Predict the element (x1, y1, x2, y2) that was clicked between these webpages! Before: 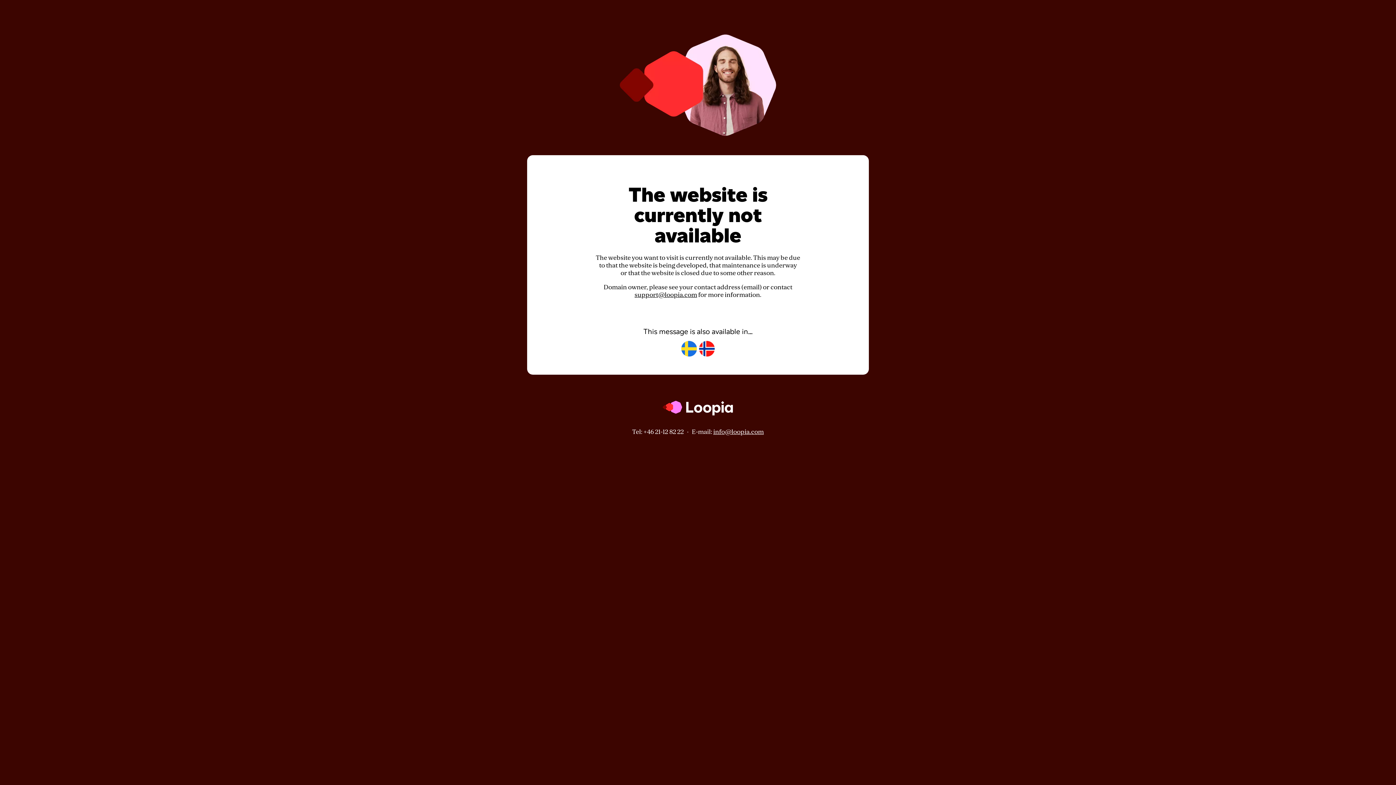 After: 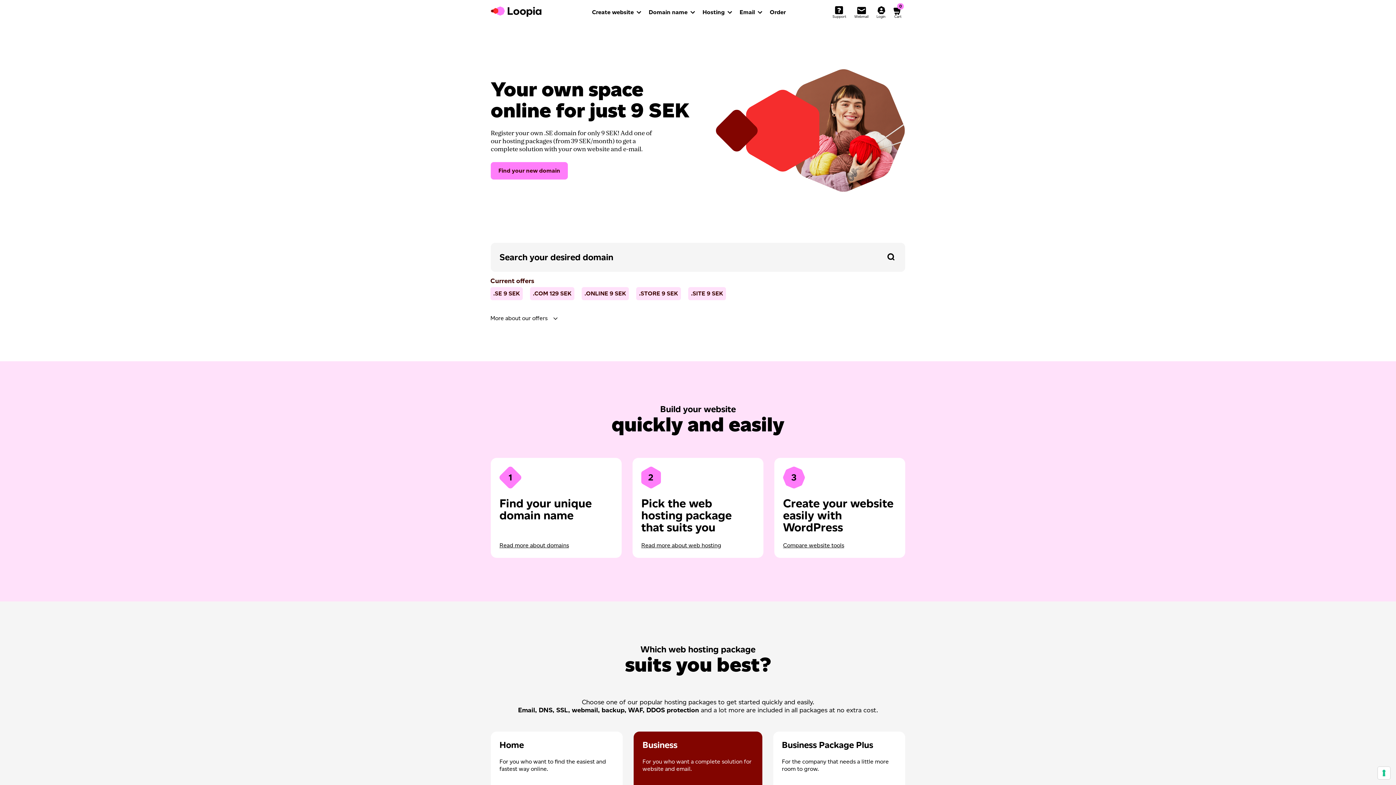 Action: bbox: (662, 421, 733, 428)